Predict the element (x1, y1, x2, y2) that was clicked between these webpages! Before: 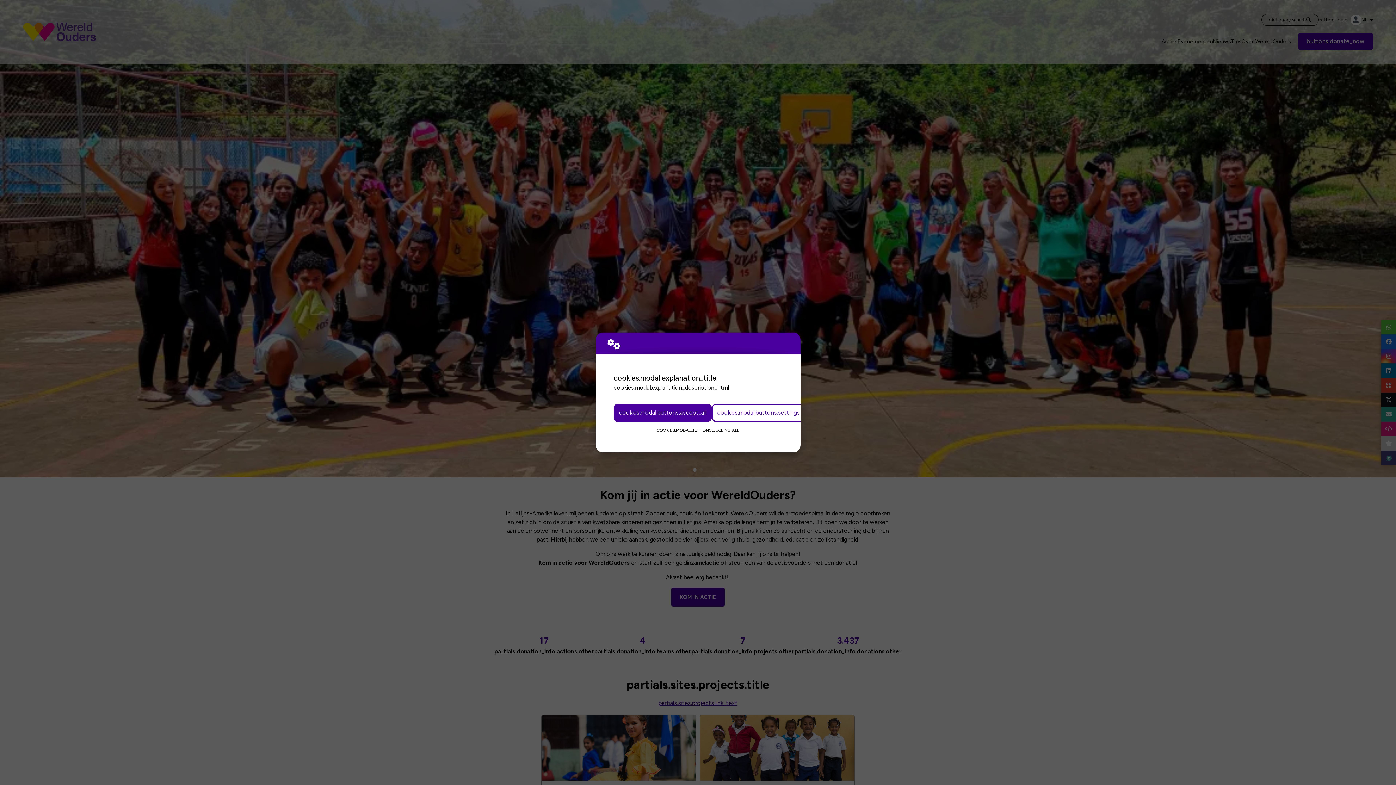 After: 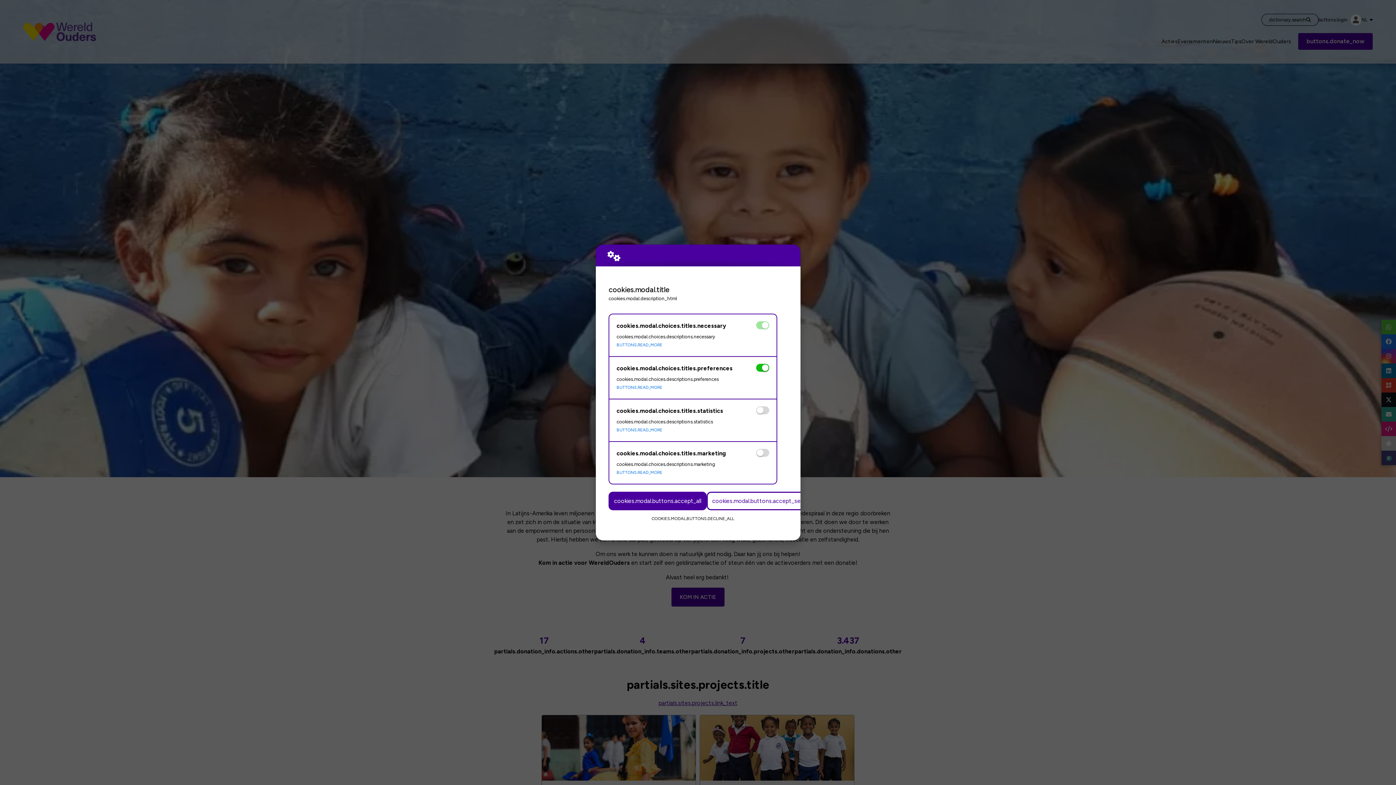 Action: bbox: (712, 403, 805, 422) label: cookies.modal.buttons.settings